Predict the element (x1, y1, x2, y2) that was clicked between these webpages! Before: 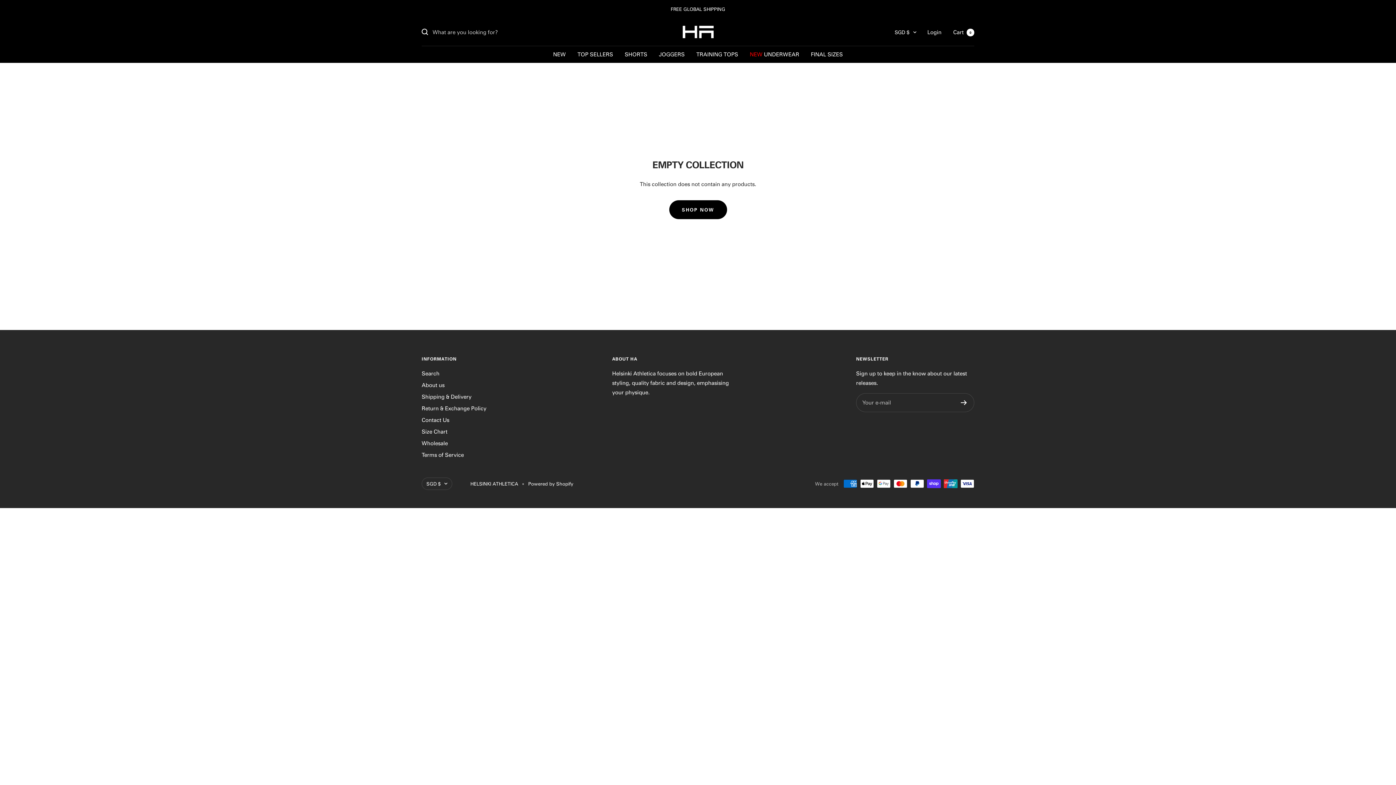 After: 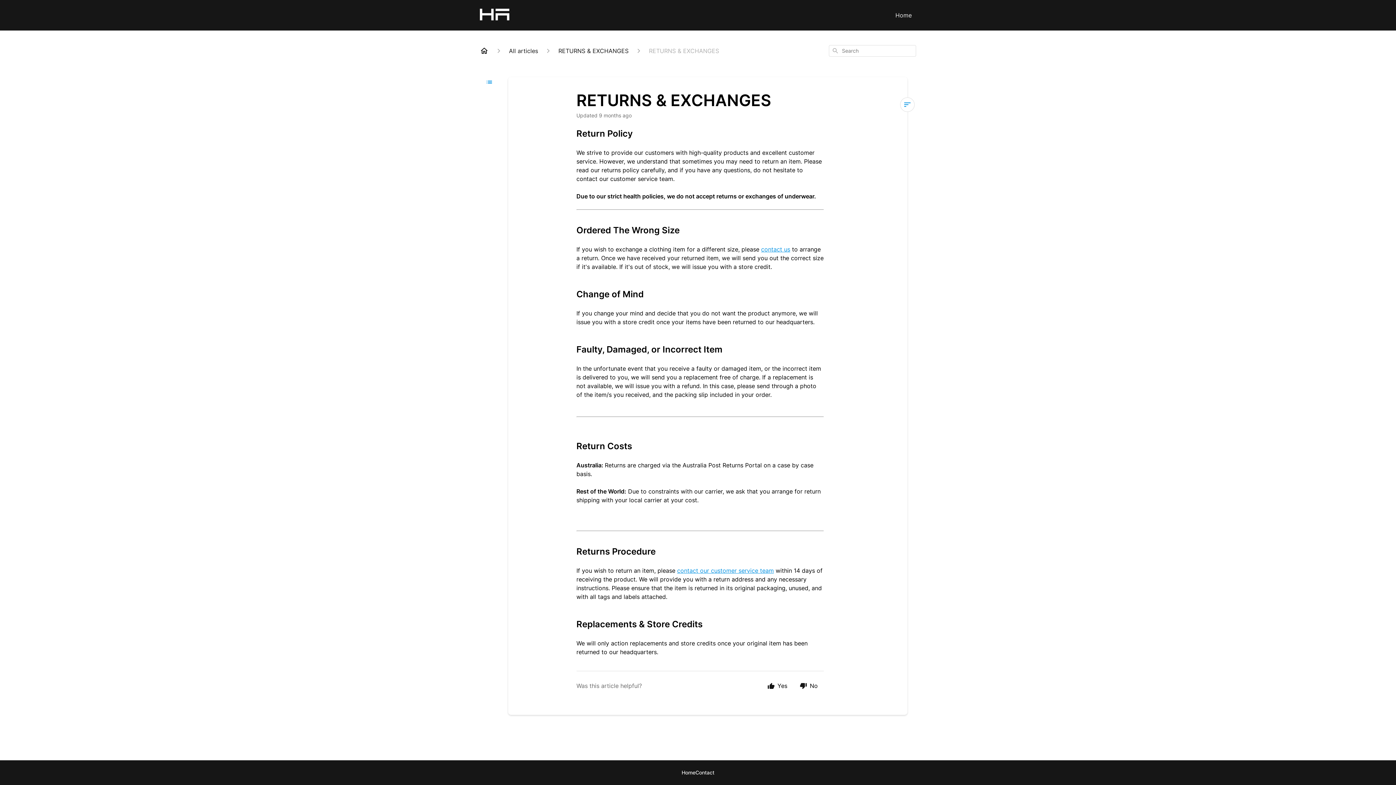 Action: label: Return & Exchange Policy bbox: (421, 403, 486, 412)